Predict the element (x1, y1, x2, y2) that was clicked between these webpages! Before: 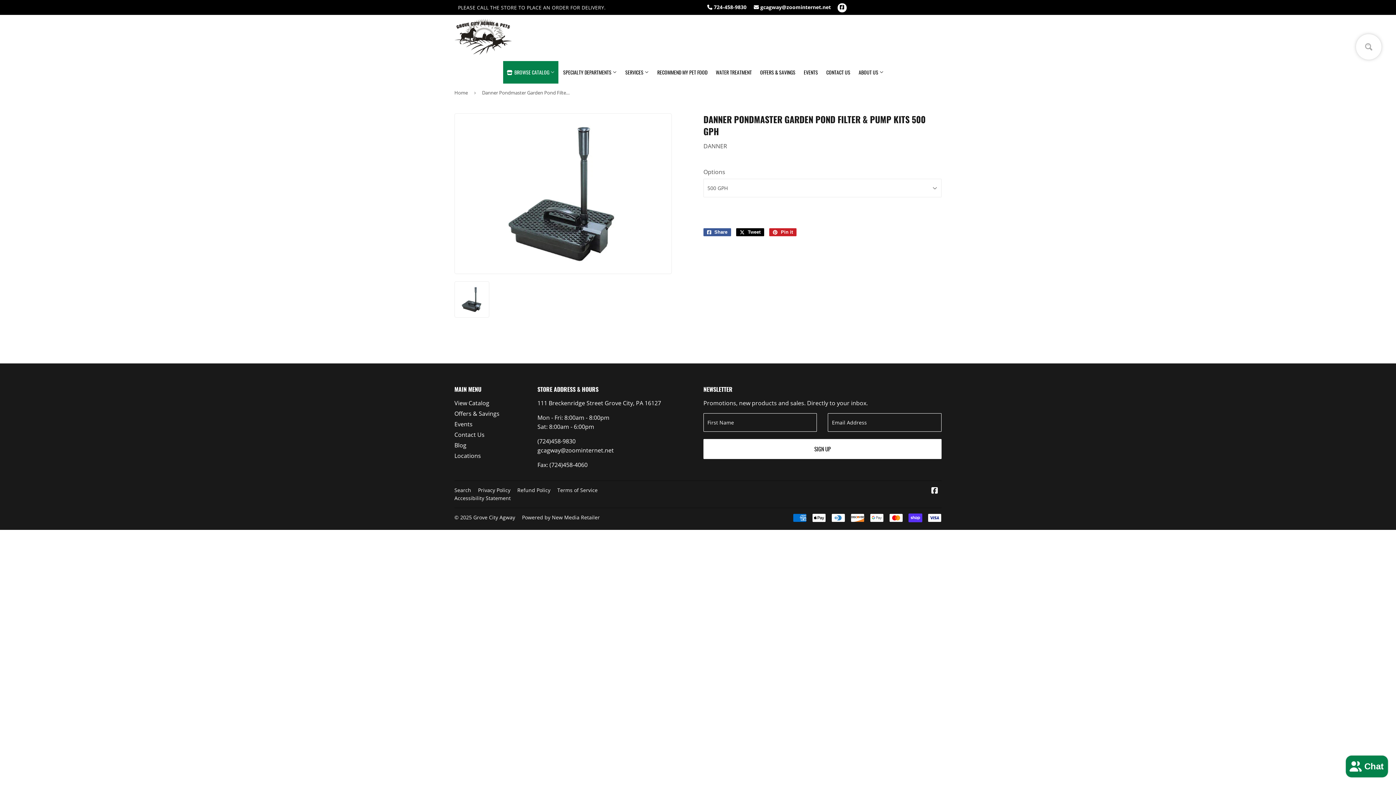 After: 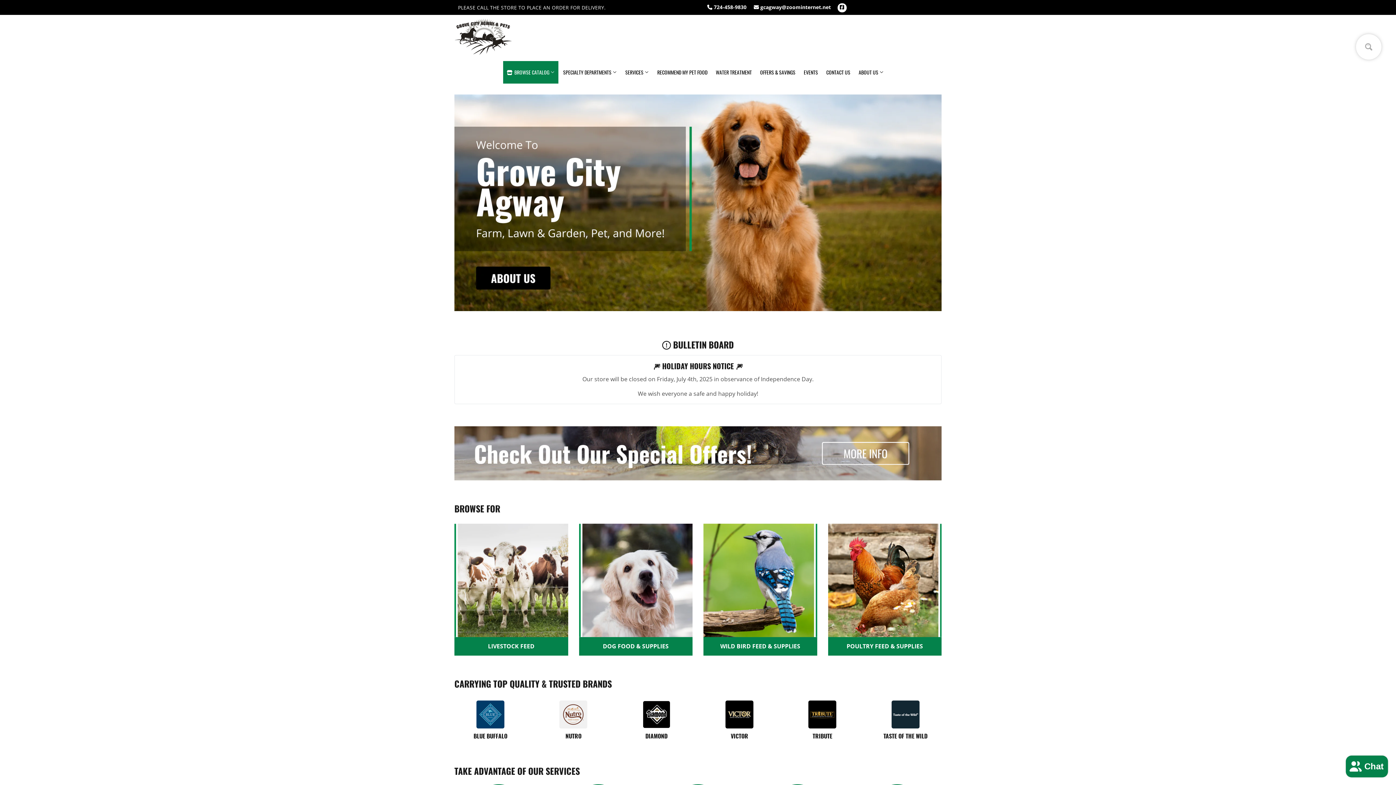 Action: bbox: (454, 18, 511, 54)